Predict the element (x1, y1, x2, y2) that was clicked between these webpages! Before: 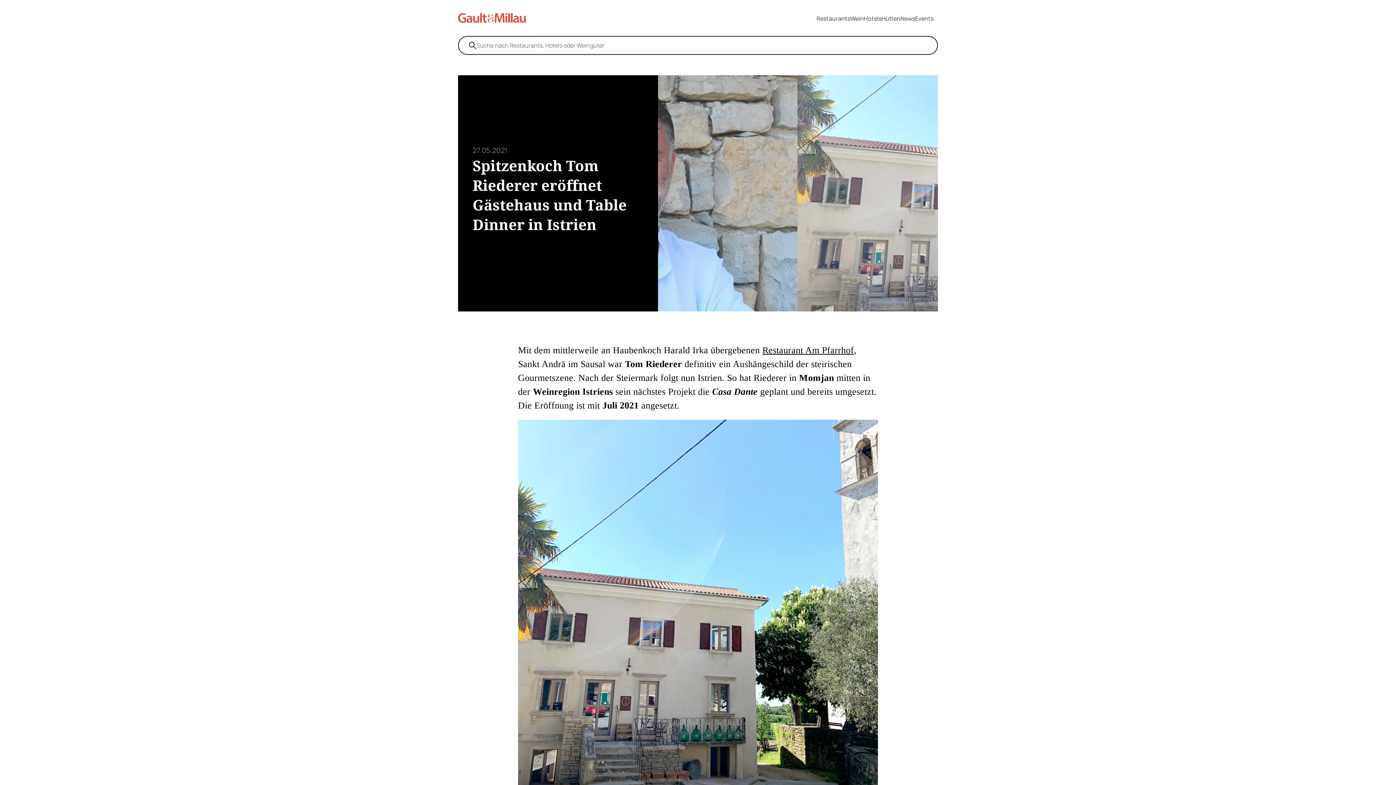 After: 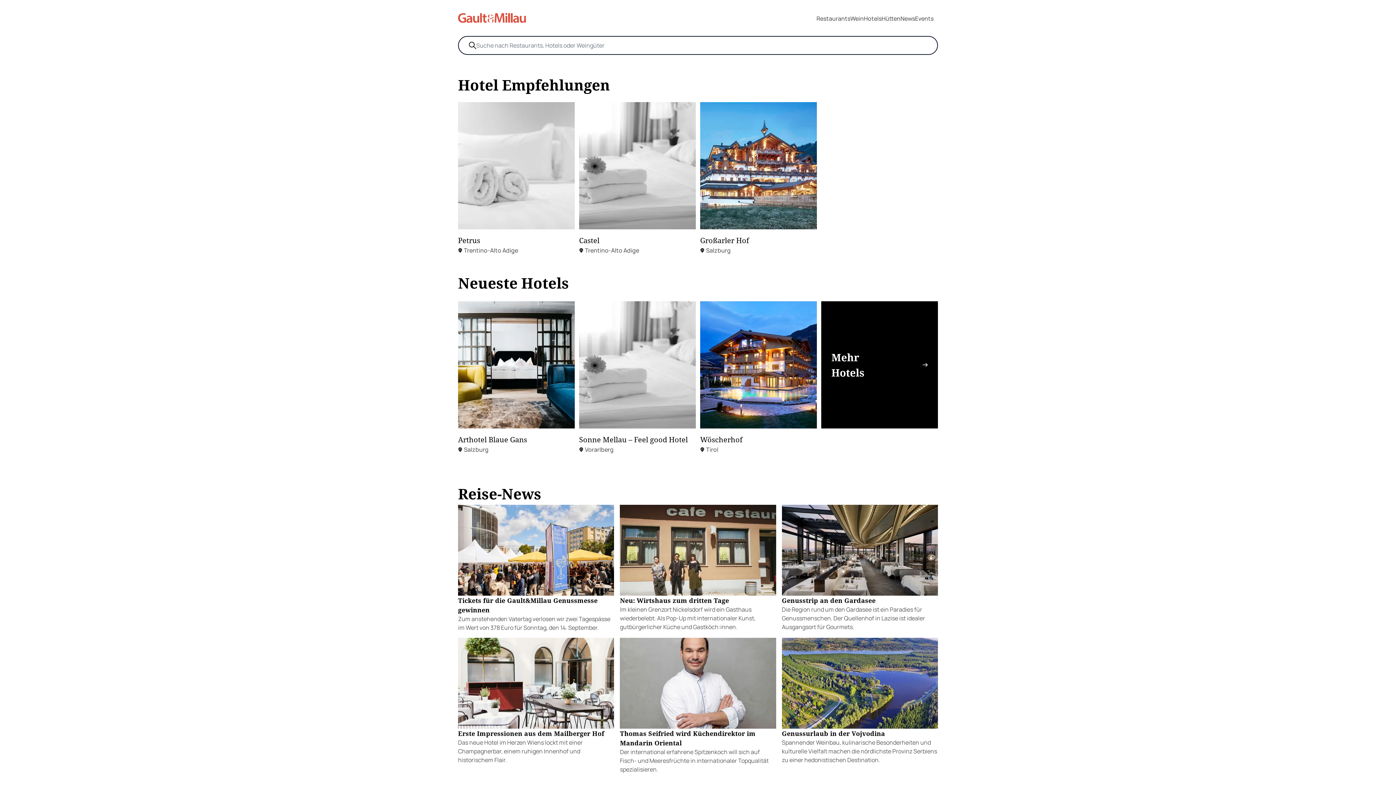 Action: label: Hotels bbox: (864, 14, 881, 22)